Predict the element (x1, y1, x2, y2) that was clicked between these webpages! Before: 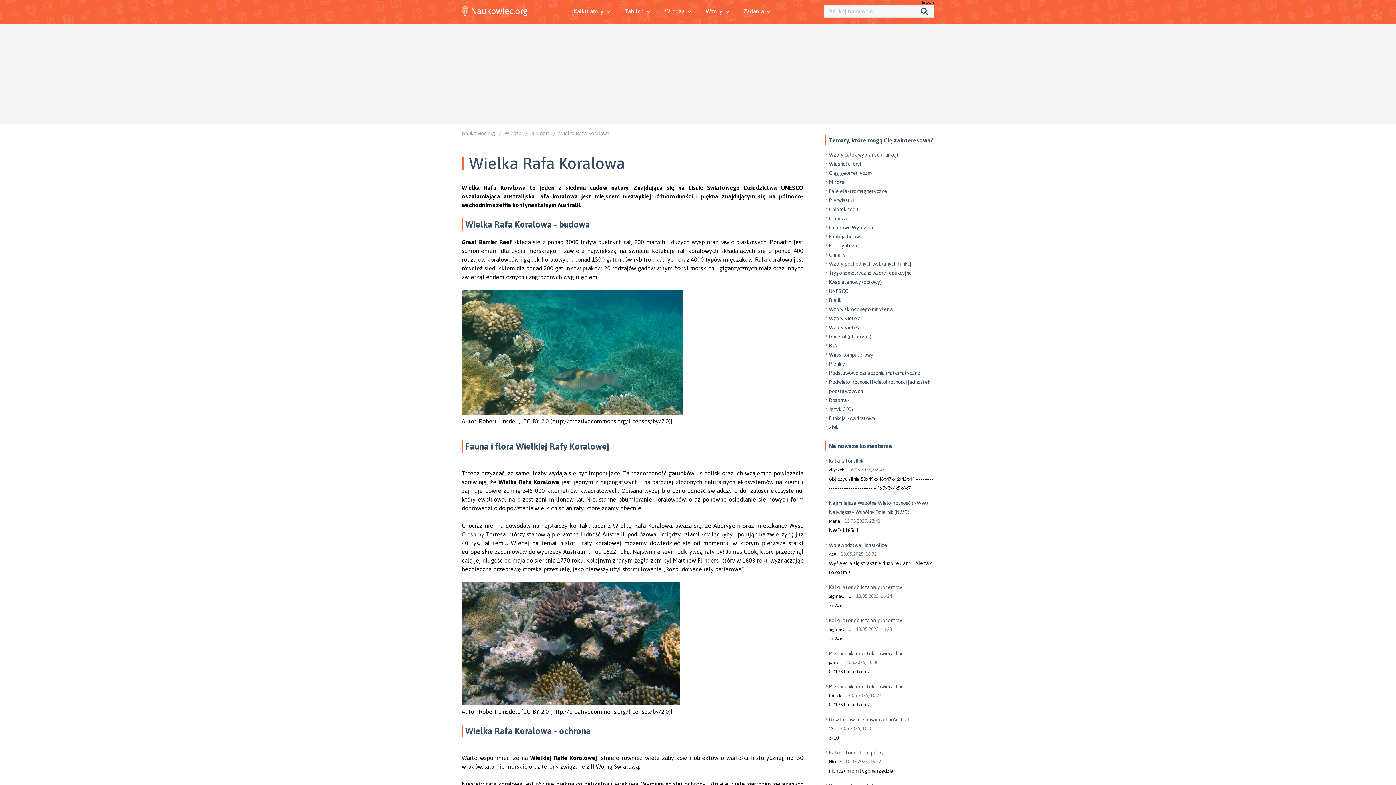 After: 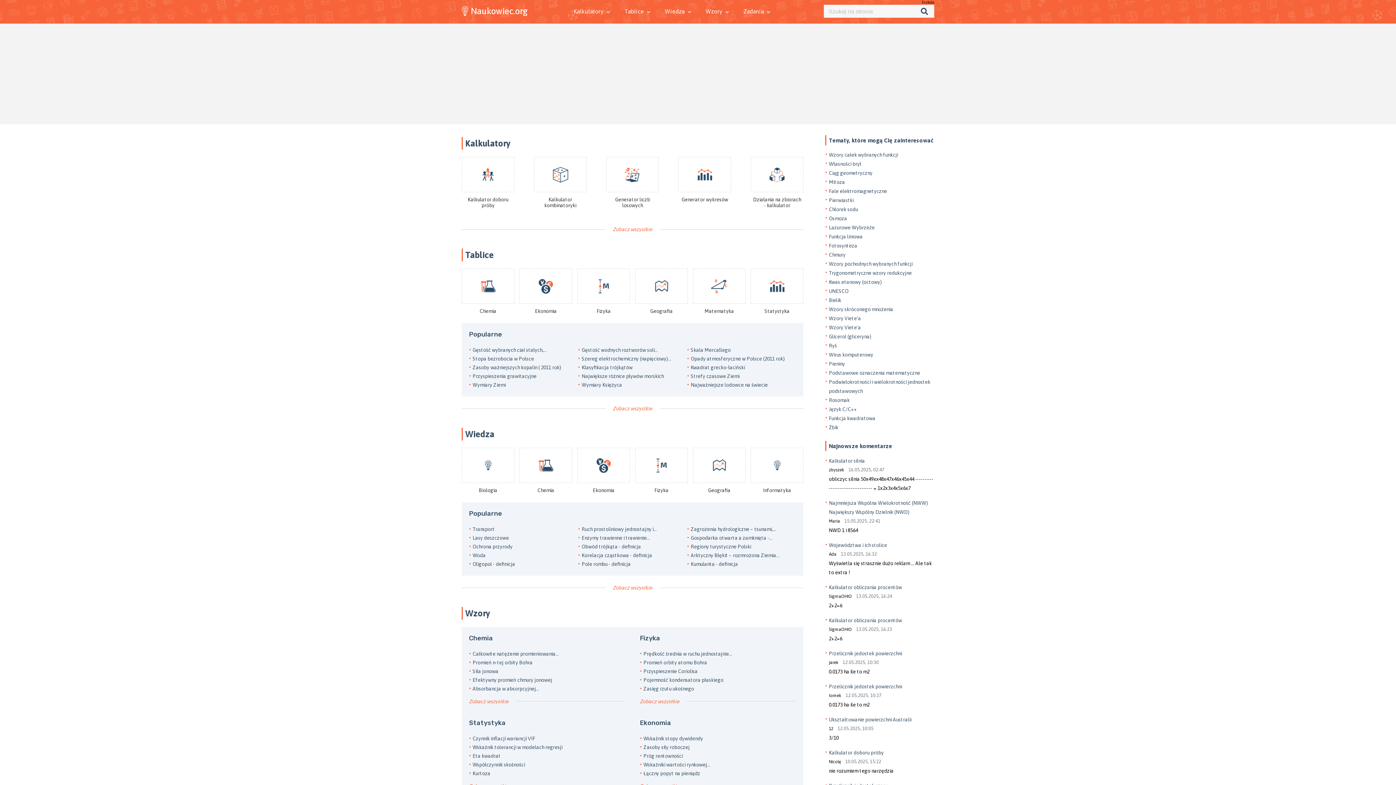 Action: label: Naukowiec.org bbox: (461, 130, 495, 136)